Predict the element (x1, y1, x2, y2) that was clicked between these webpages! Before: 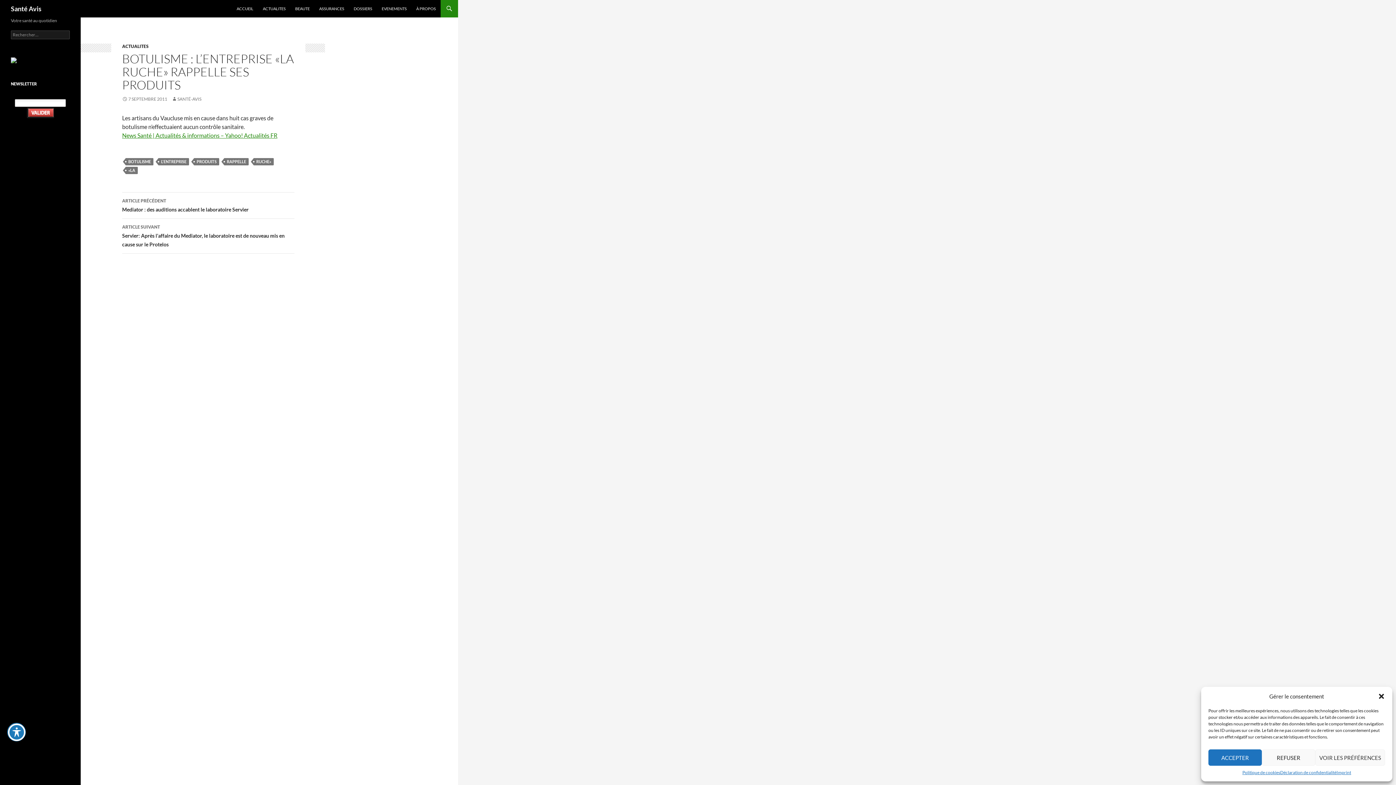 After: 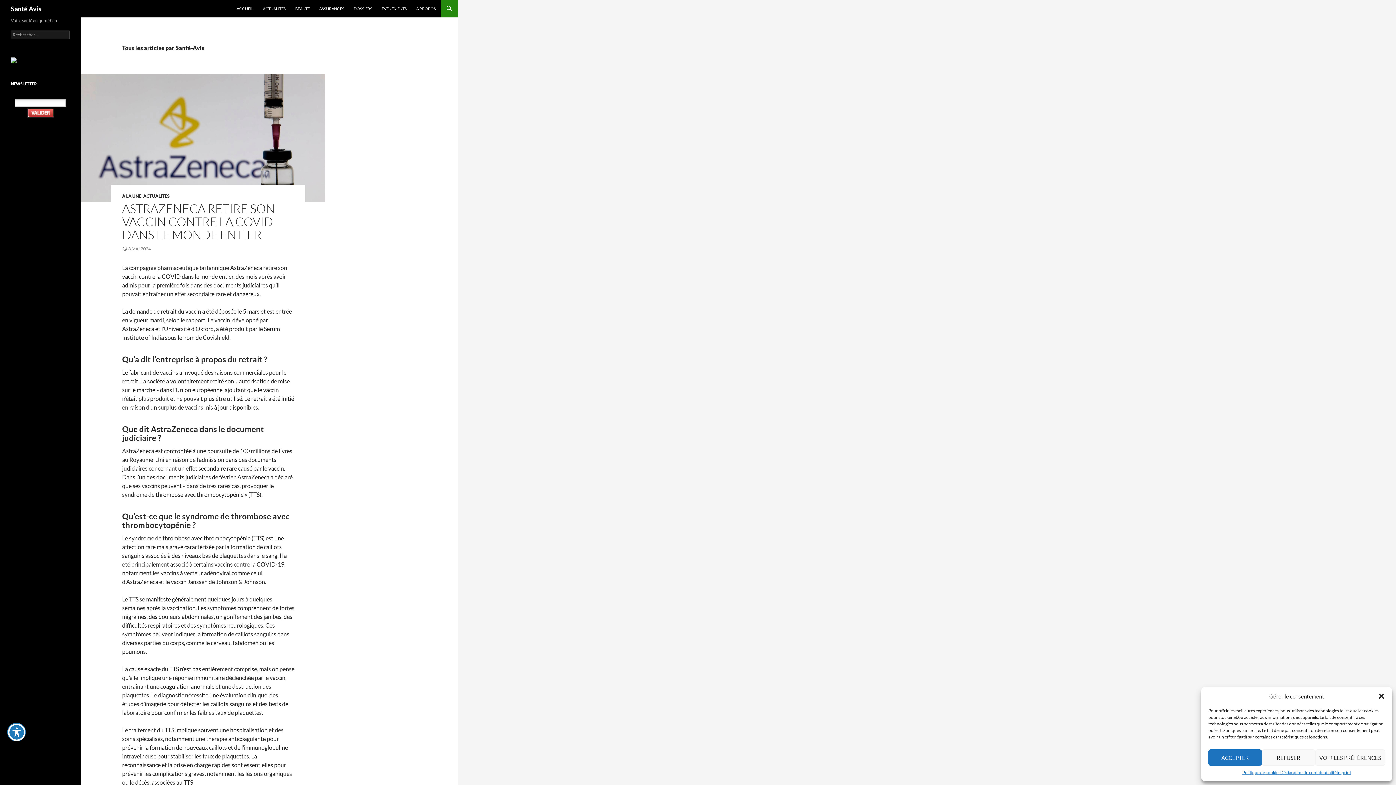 Action: bbox: (171, 96, 201, 101) label: SANTÉ-AVIS